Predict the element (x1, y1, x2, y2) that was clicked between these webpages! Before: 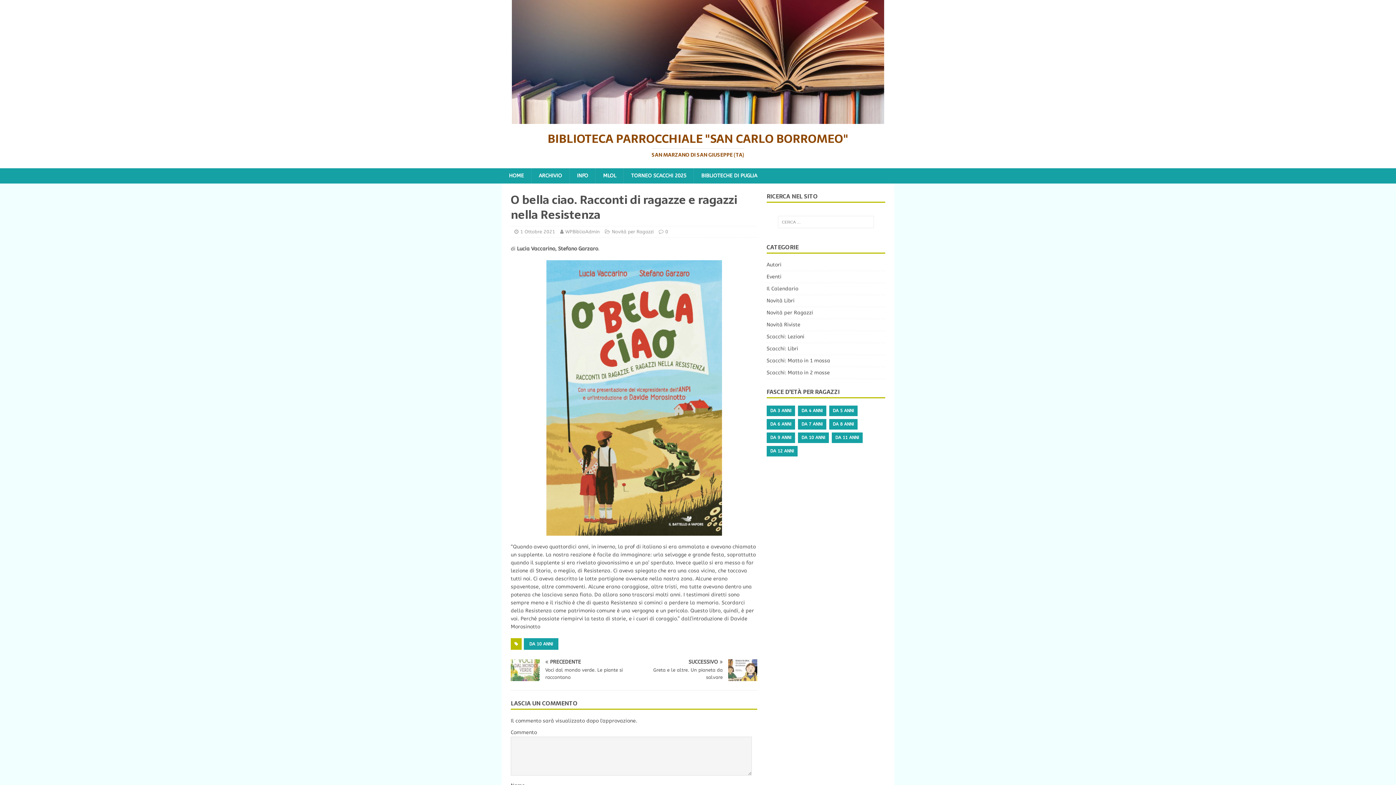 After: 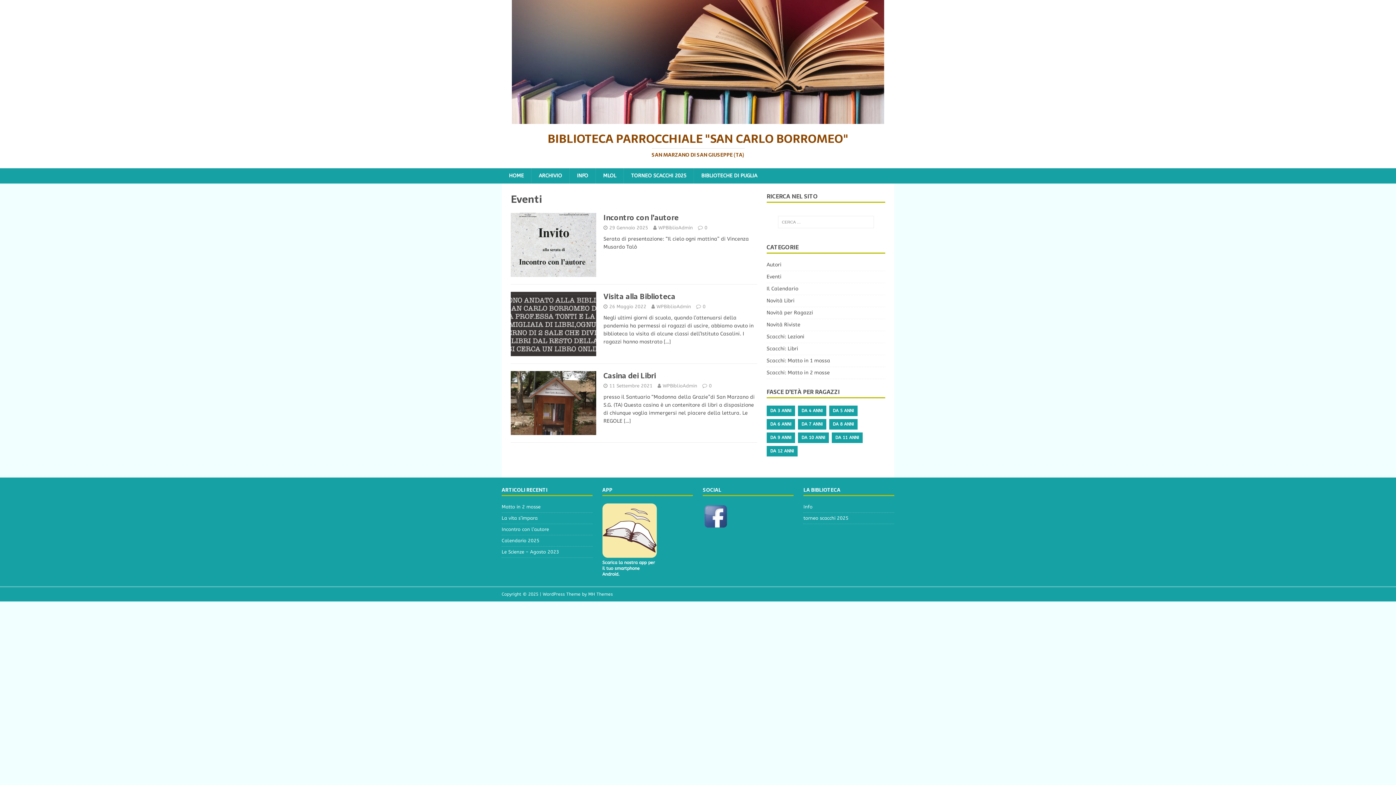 Action: label: Eventi bbox: (766, 271, 885, 282)